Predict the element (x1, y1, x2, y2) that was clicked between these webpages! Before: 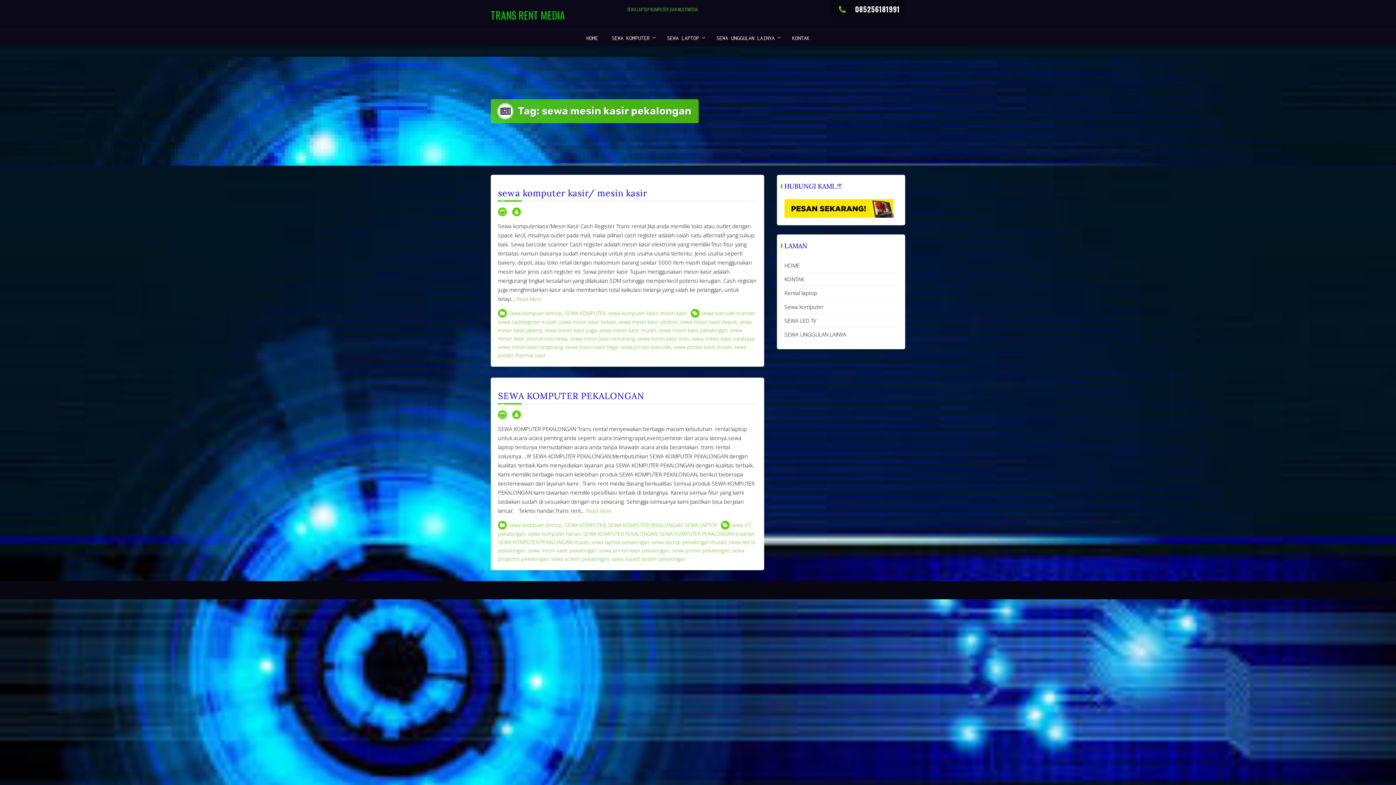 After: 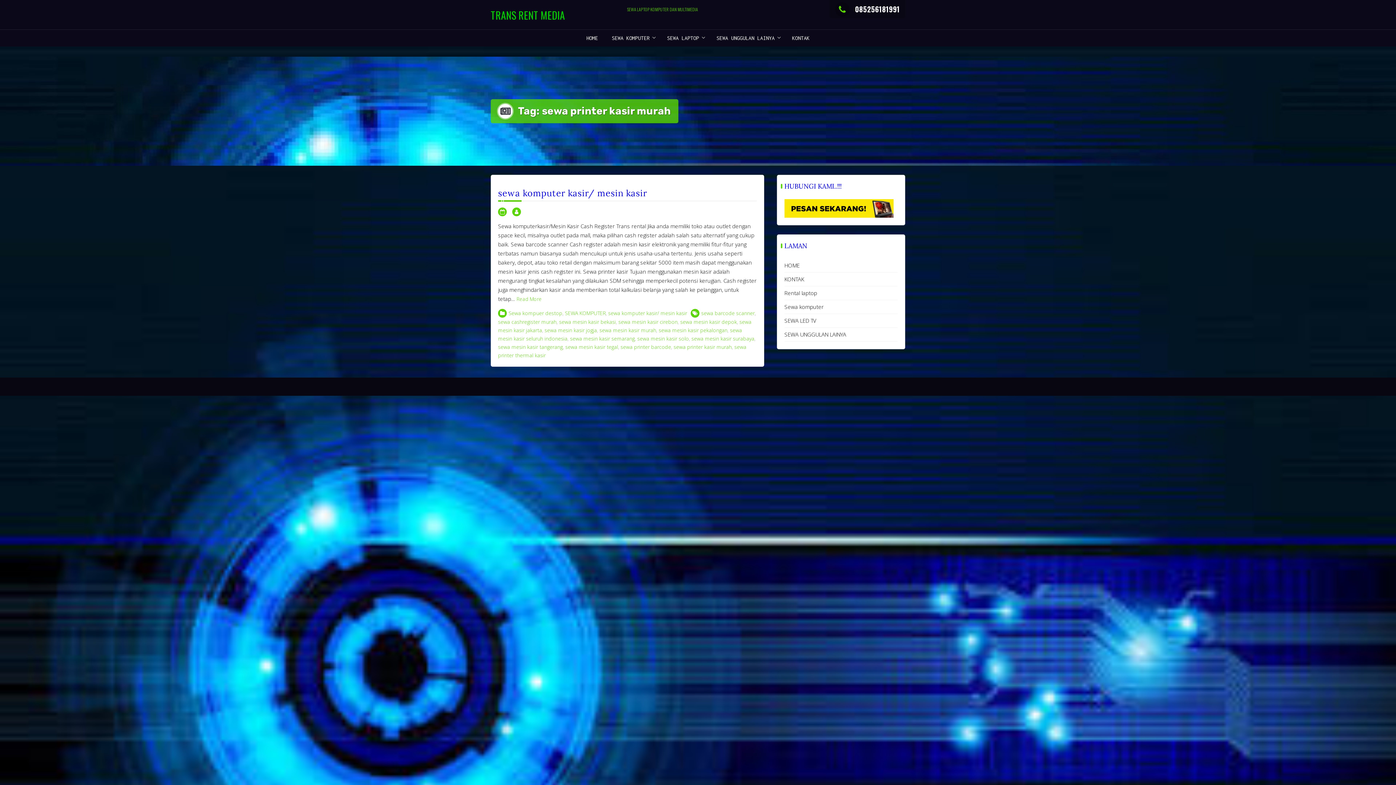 Action: bbox: (673, 343, 732, 350) label: sewa printer kasir murah